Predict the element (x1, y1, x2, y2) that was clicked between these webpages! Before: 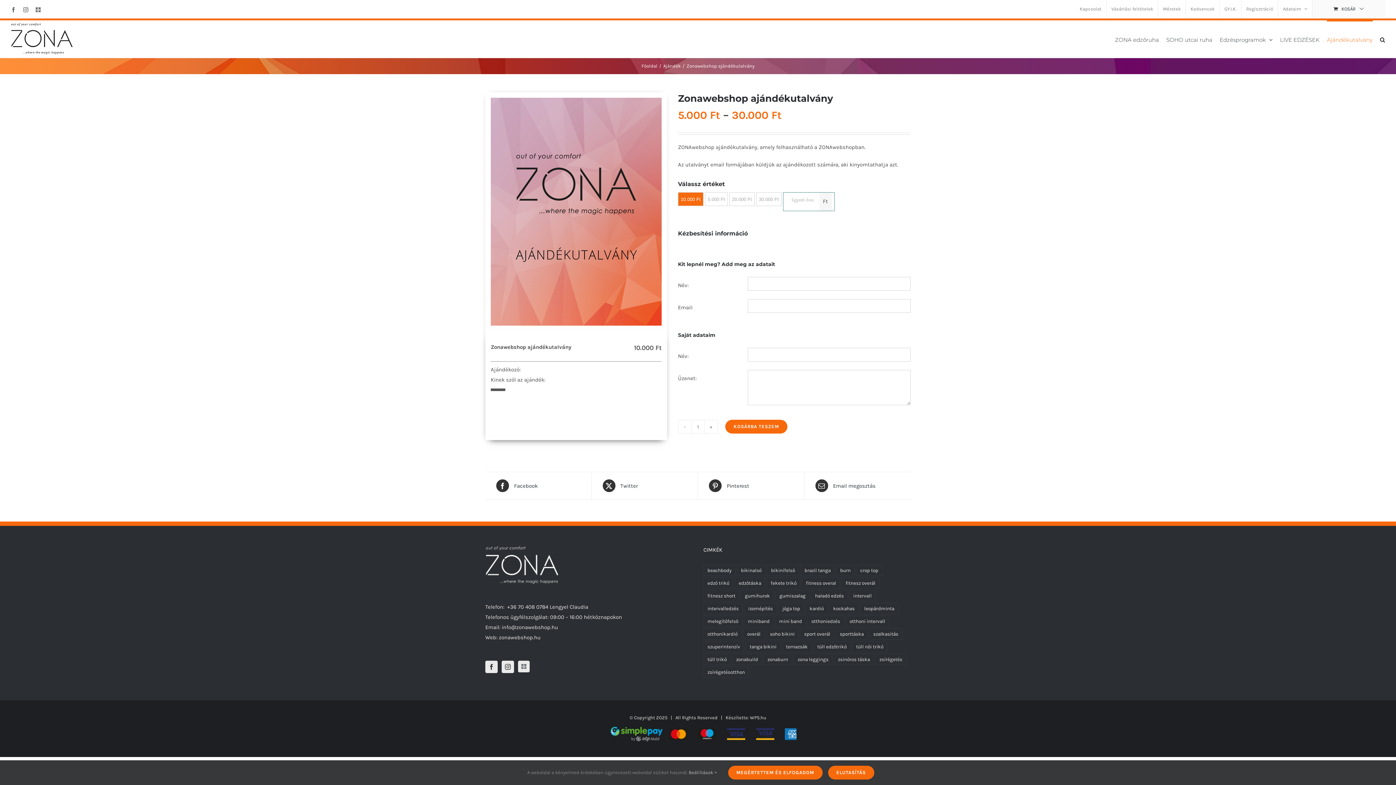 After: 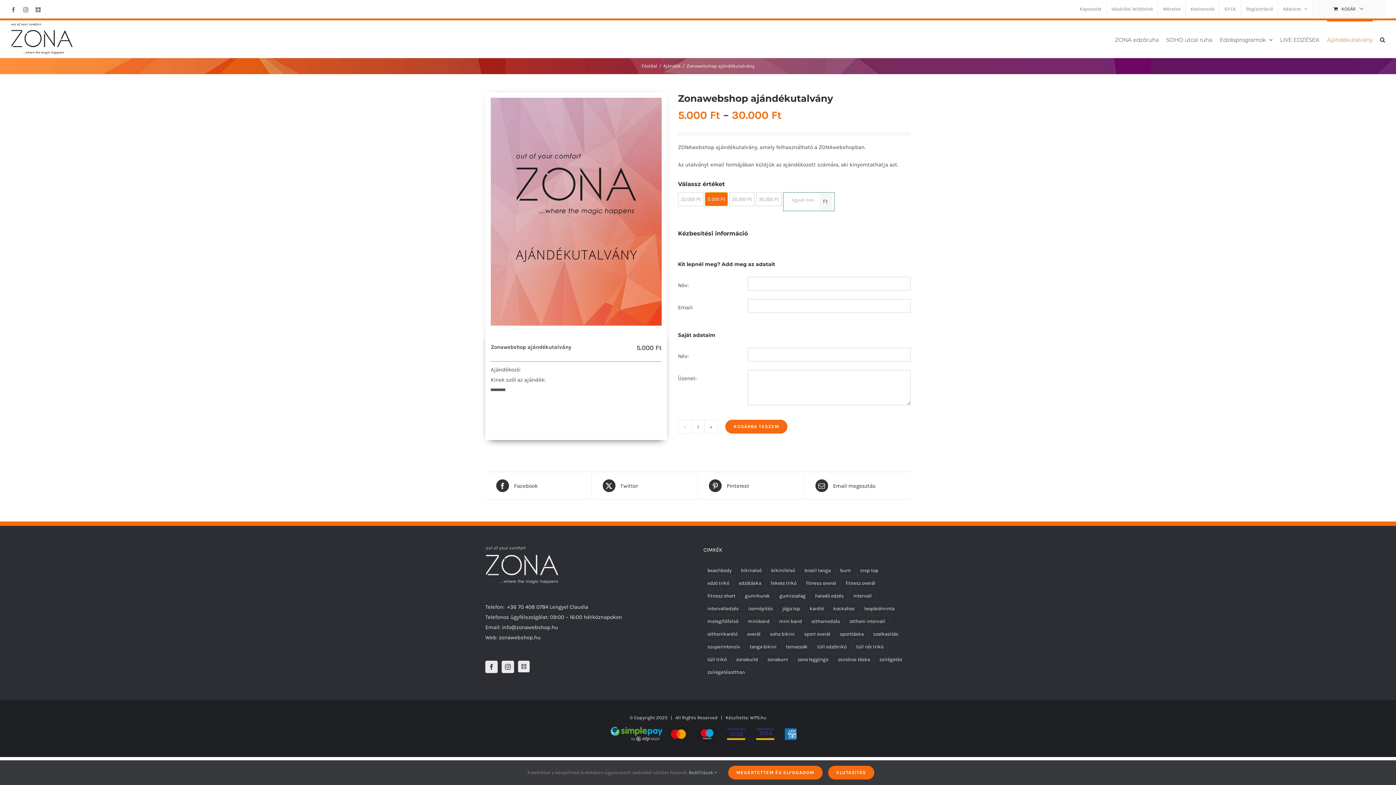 Action: label: 5.000 Ft bbox: (705, 192, 728, 206)